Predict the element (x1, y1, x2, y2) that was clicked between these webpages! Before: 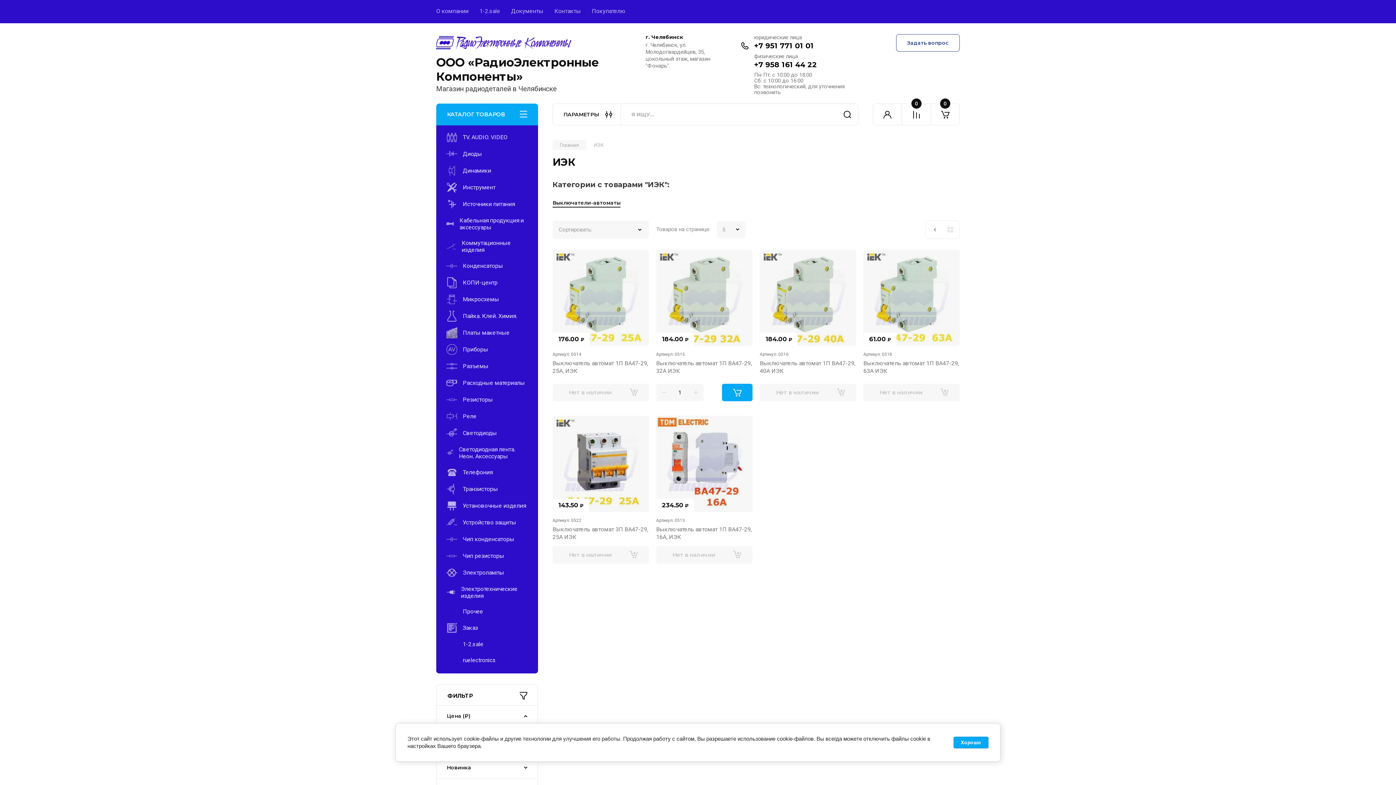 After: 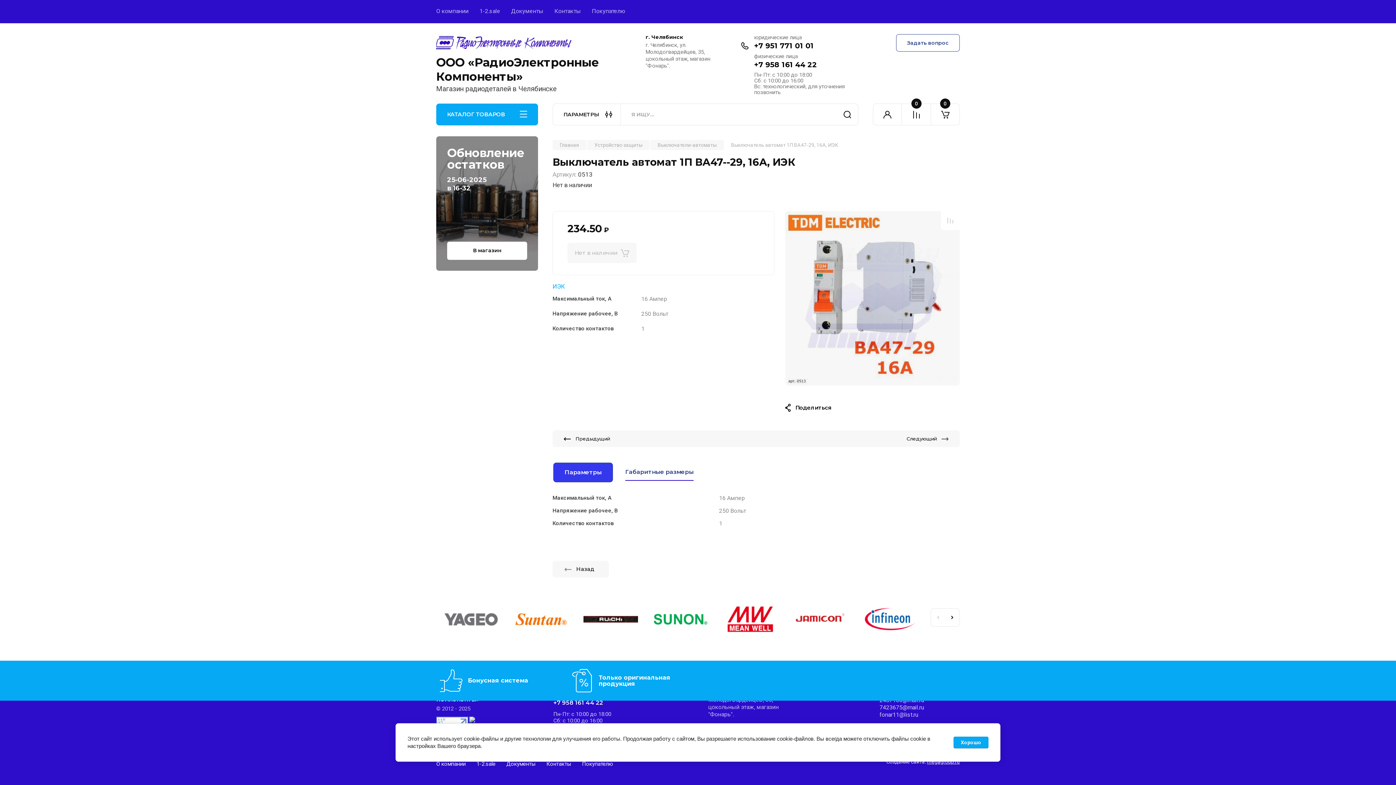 Action: bbox: (656, 415, 752, 512)